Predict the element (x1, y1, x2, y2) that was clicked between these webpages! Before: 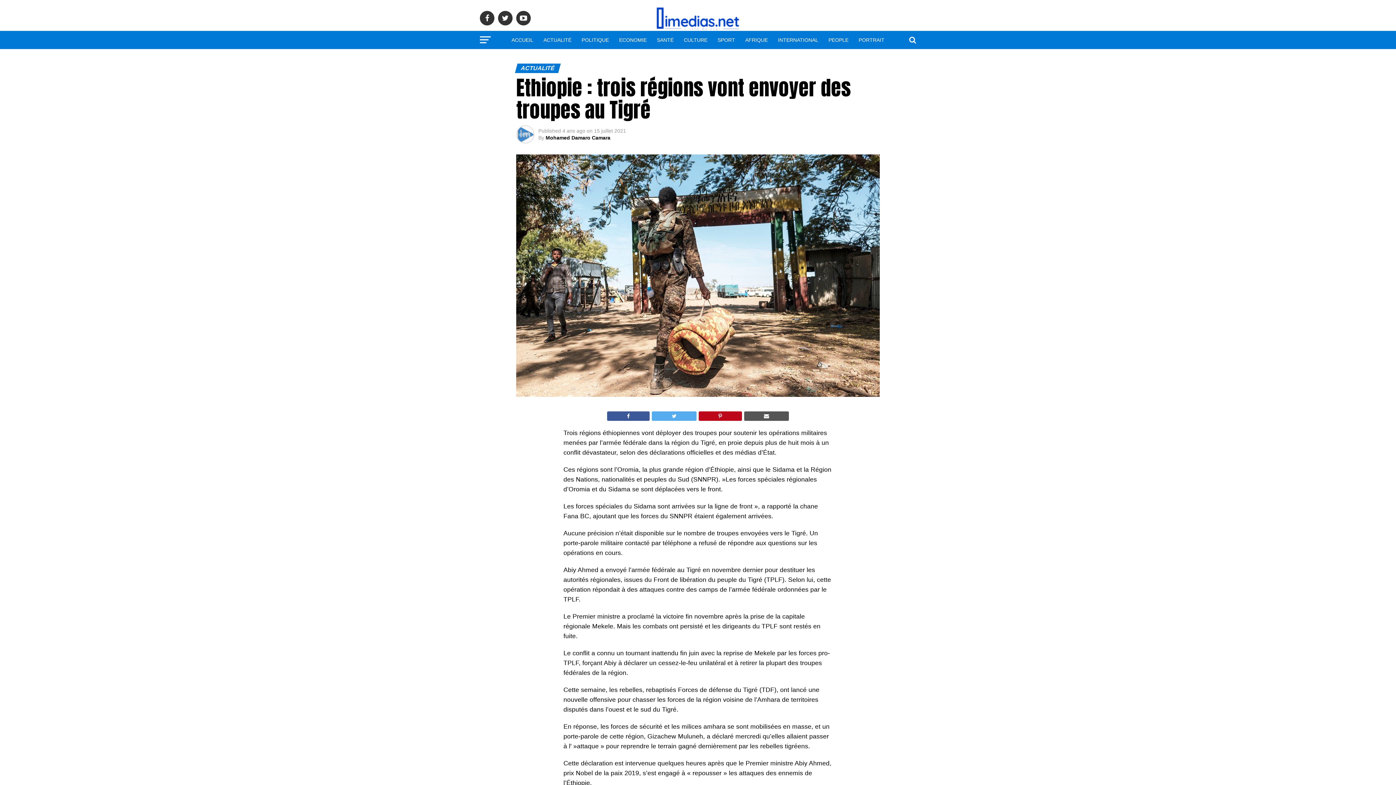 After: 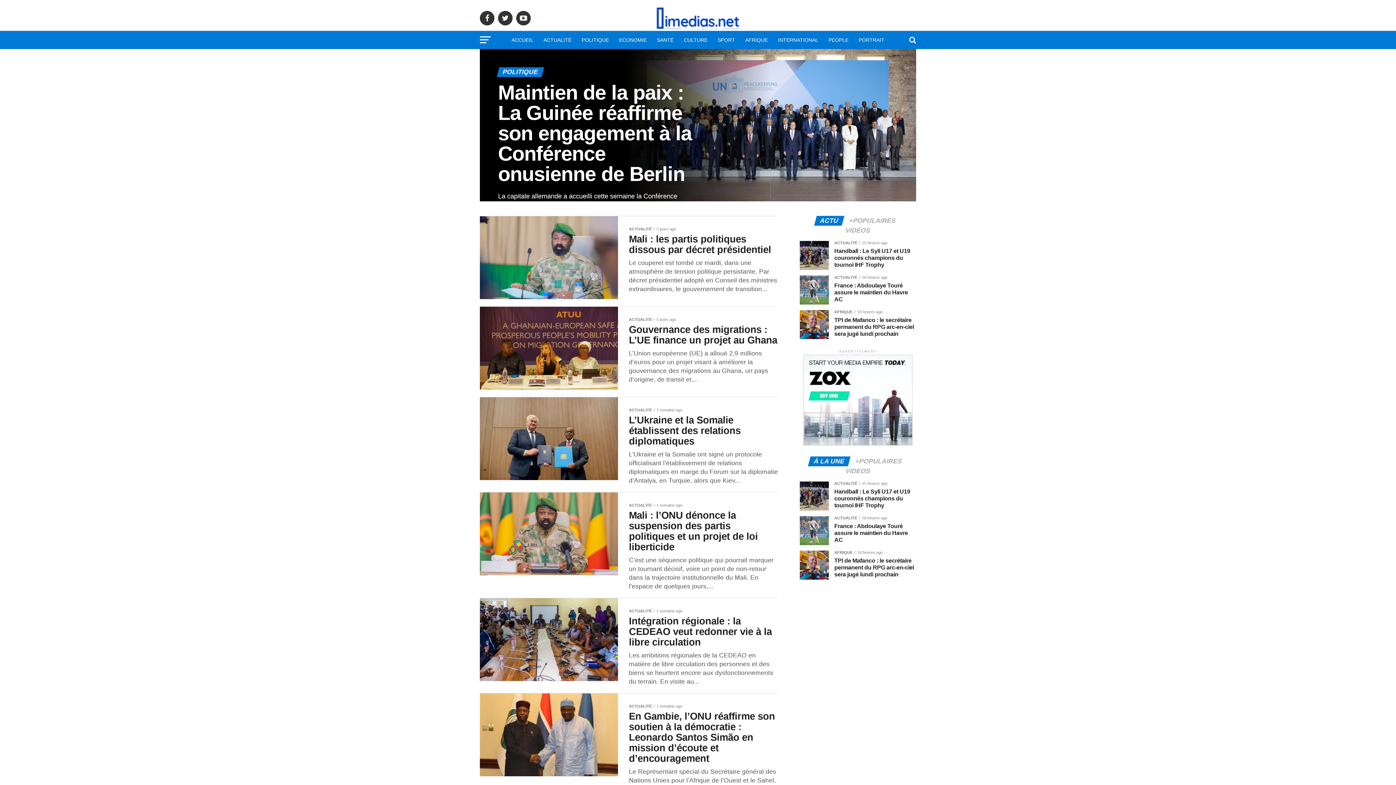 Action: bbox: (577, 30, 613, 49) label: POLITIQUE